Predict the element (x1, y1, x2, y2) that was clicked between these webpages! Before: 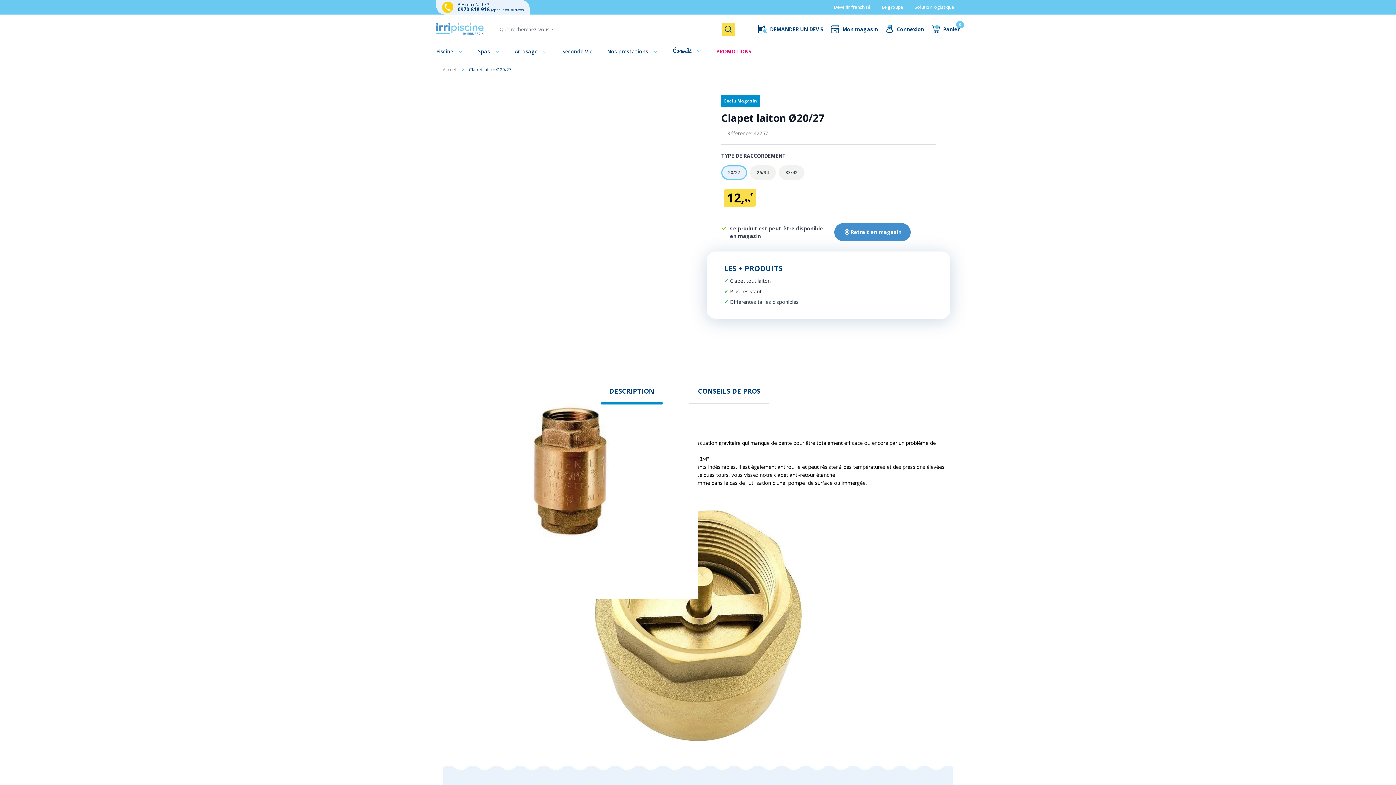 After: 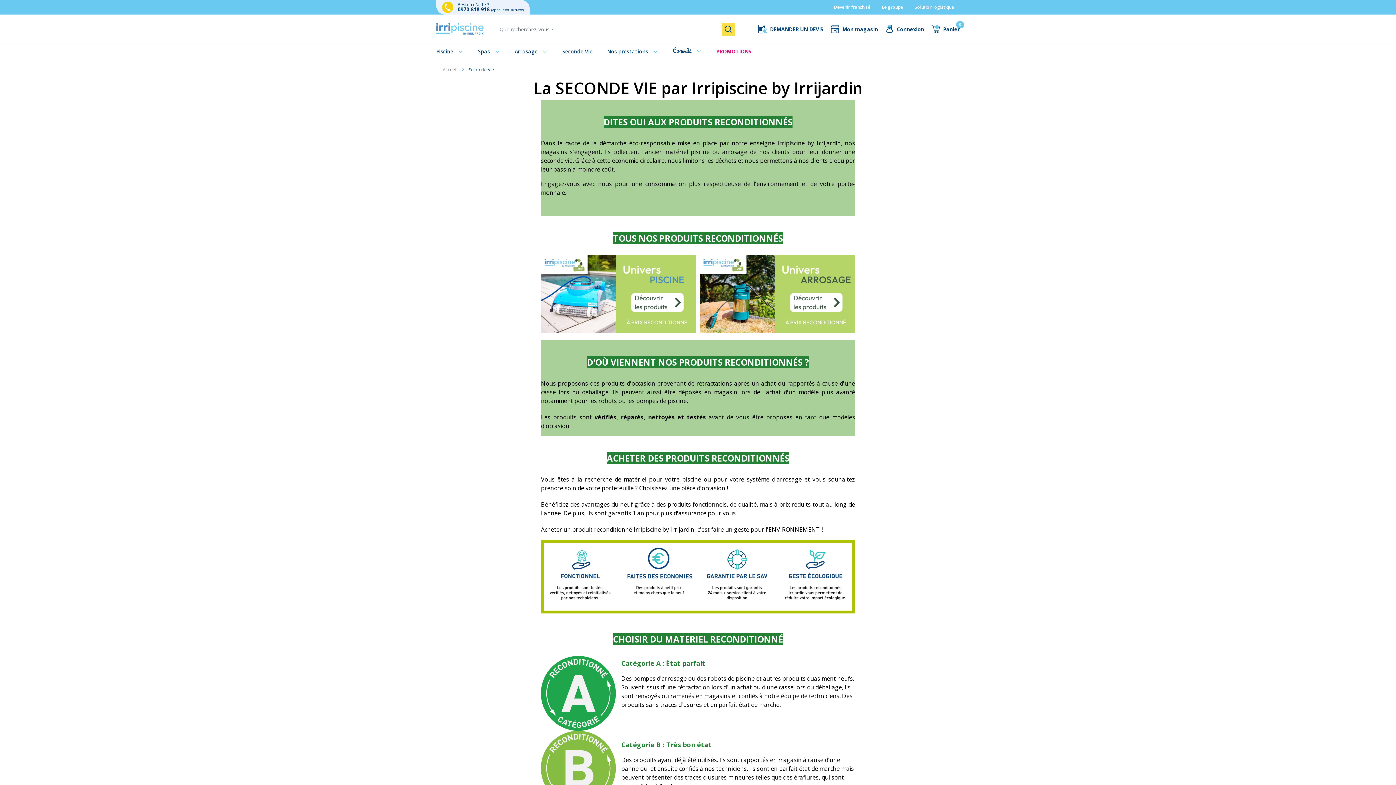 Action: bbox: (562, 44, 592, 58) label: Seconde Vie